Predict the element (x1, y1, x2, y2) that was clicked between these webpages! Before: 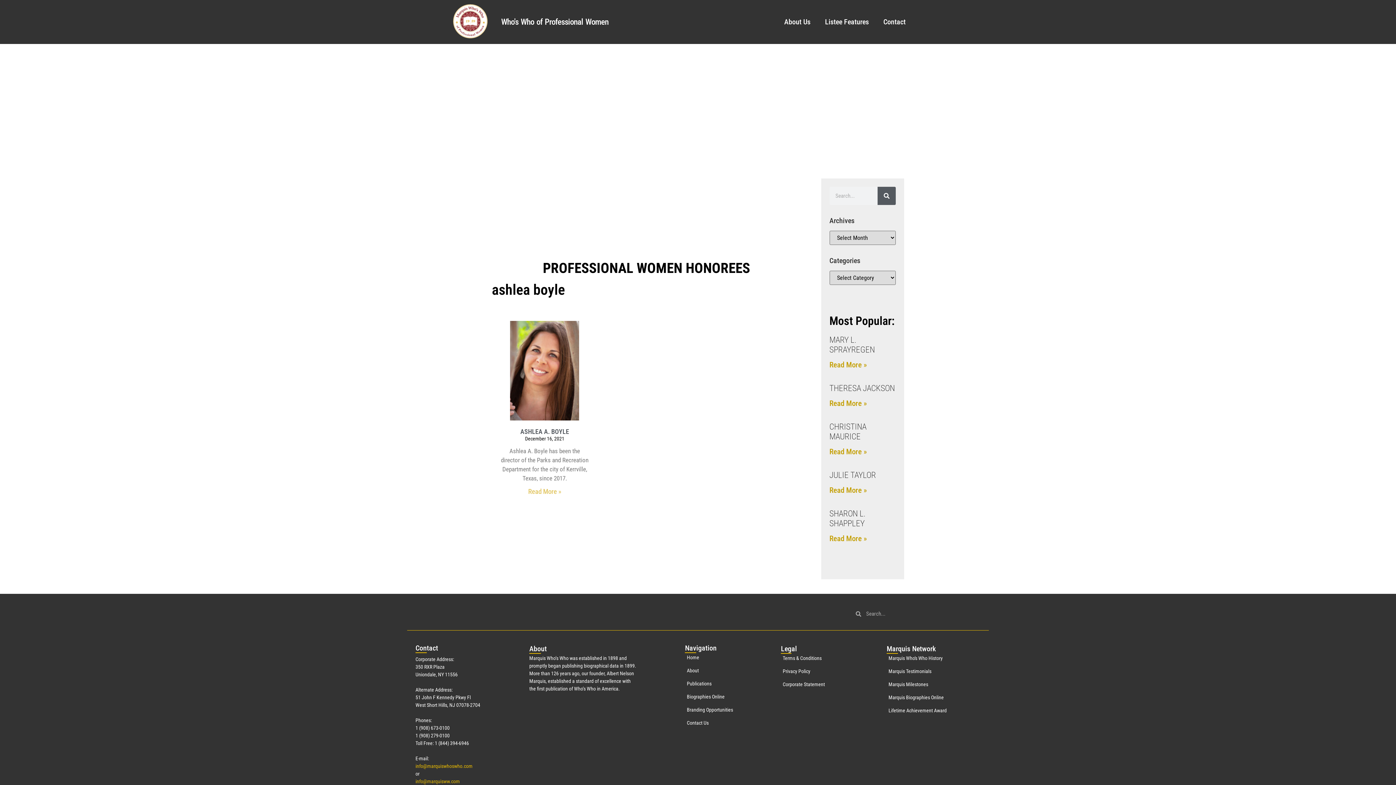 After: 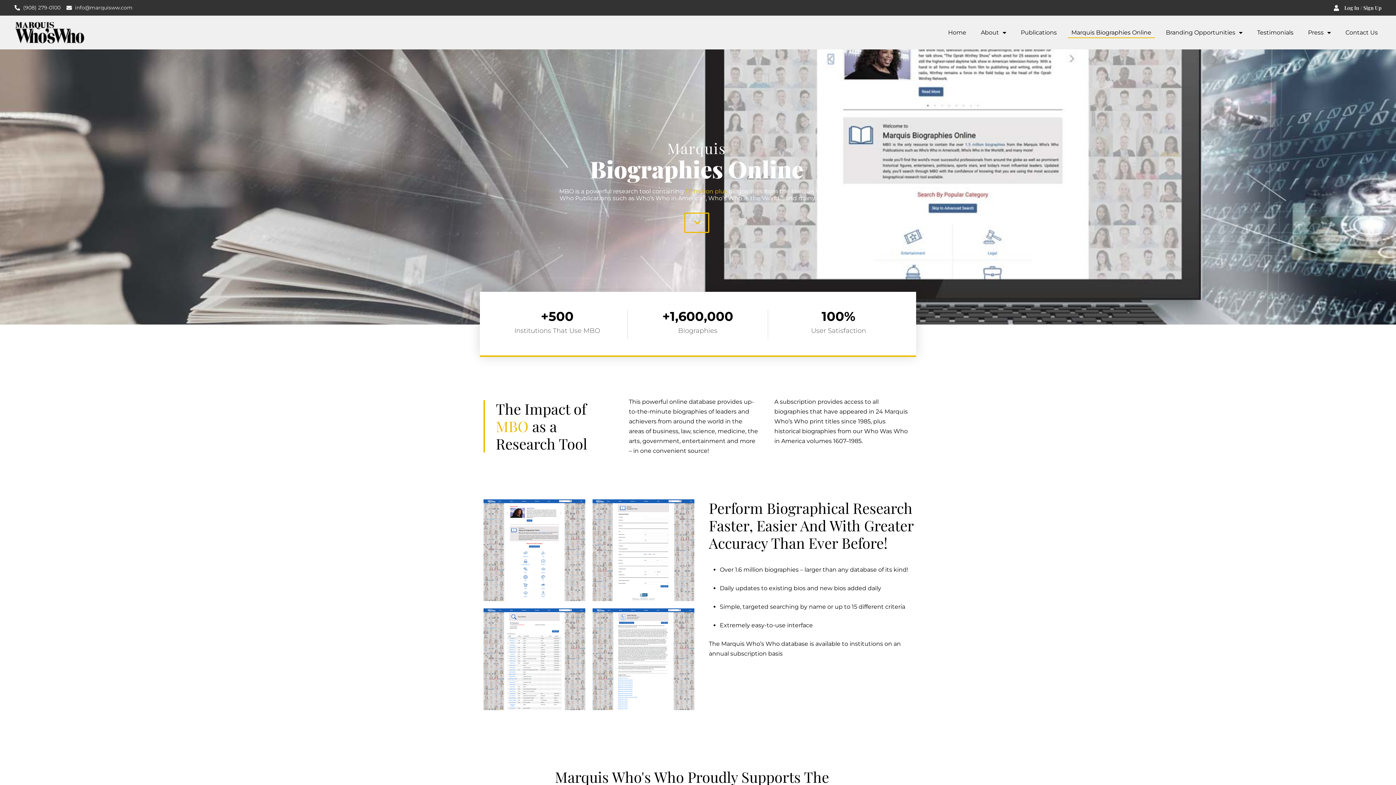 Action: bbox: (685, 693, 755, 701) label: Biographies Online